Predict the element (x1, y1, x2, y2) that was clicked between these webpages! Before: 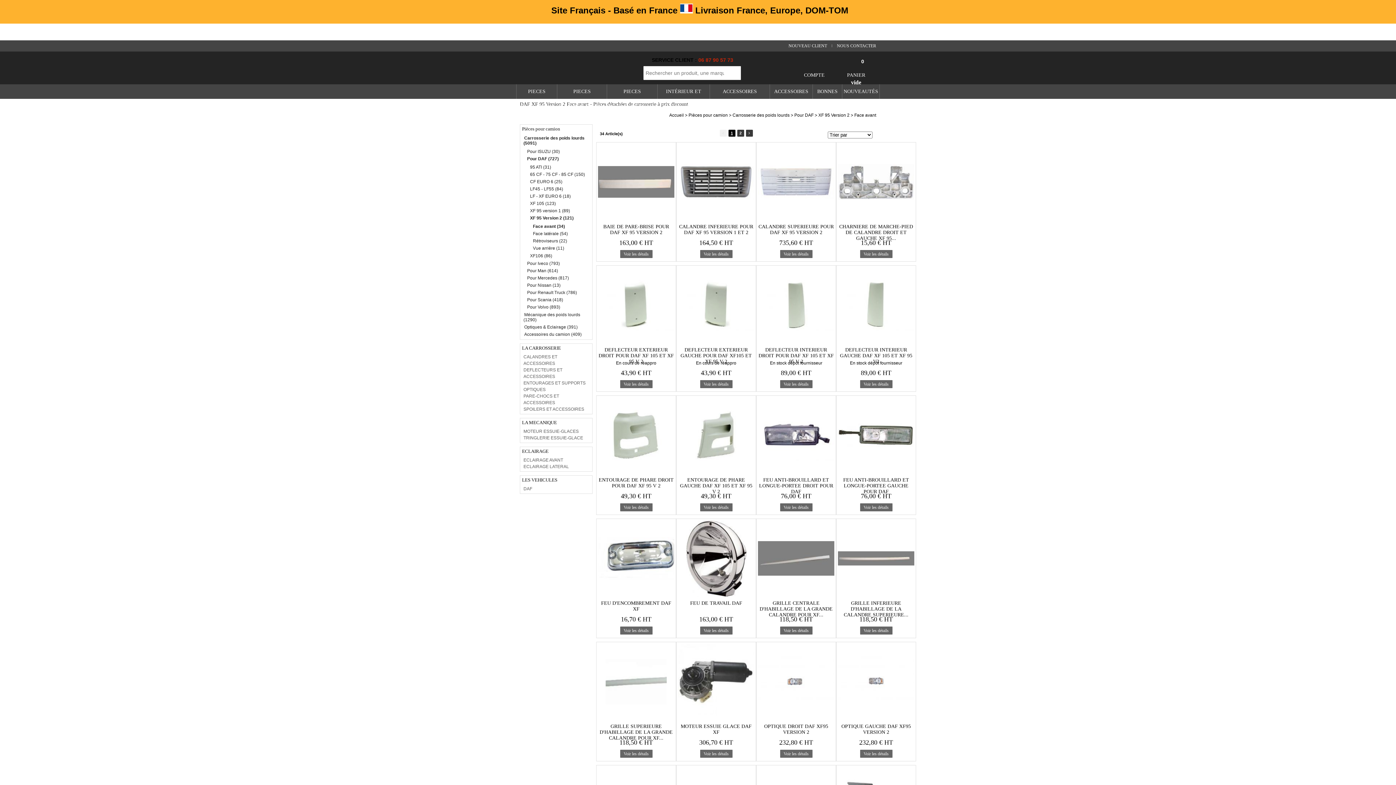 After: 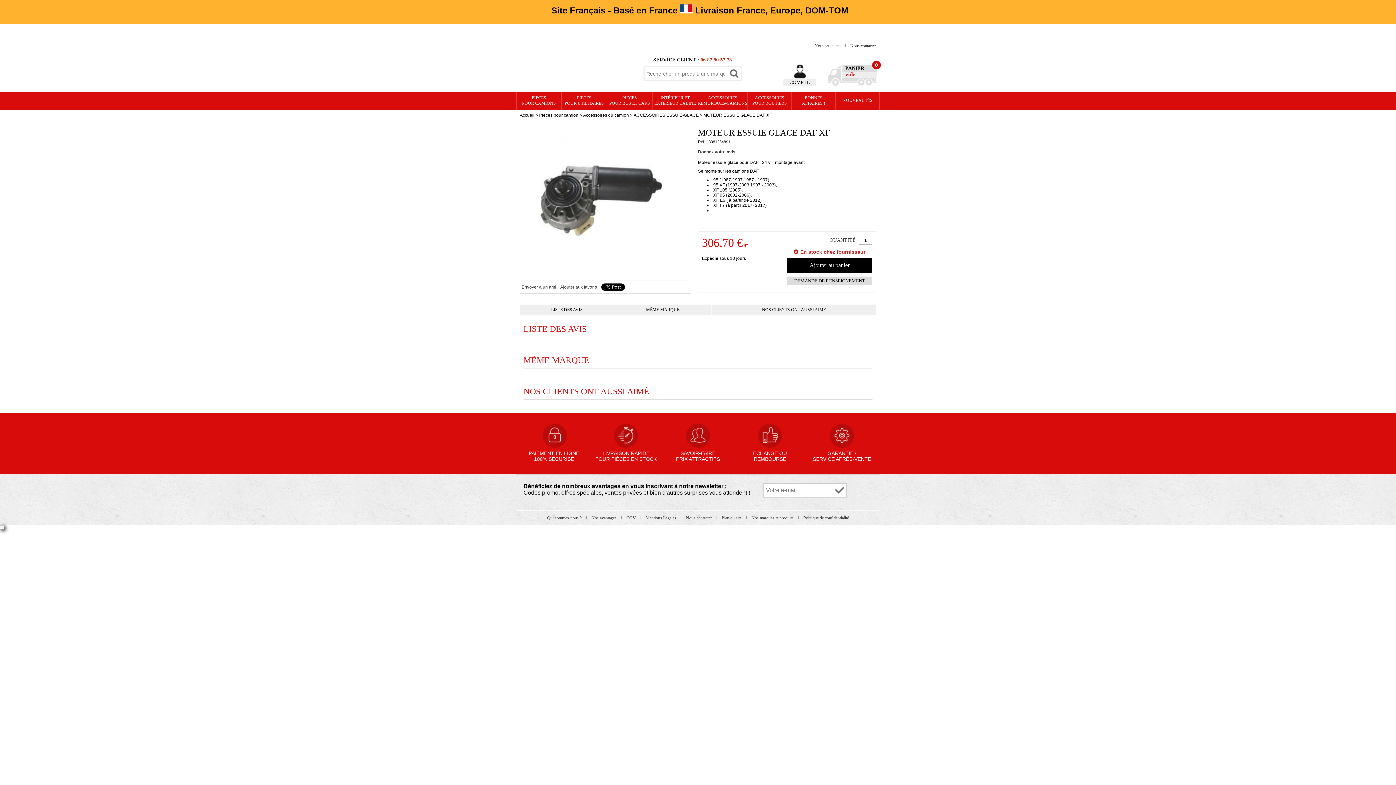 Action: label: MOTEUR ESSUIE GLACE DAF XF bbox: (678, 724, 754, 735)